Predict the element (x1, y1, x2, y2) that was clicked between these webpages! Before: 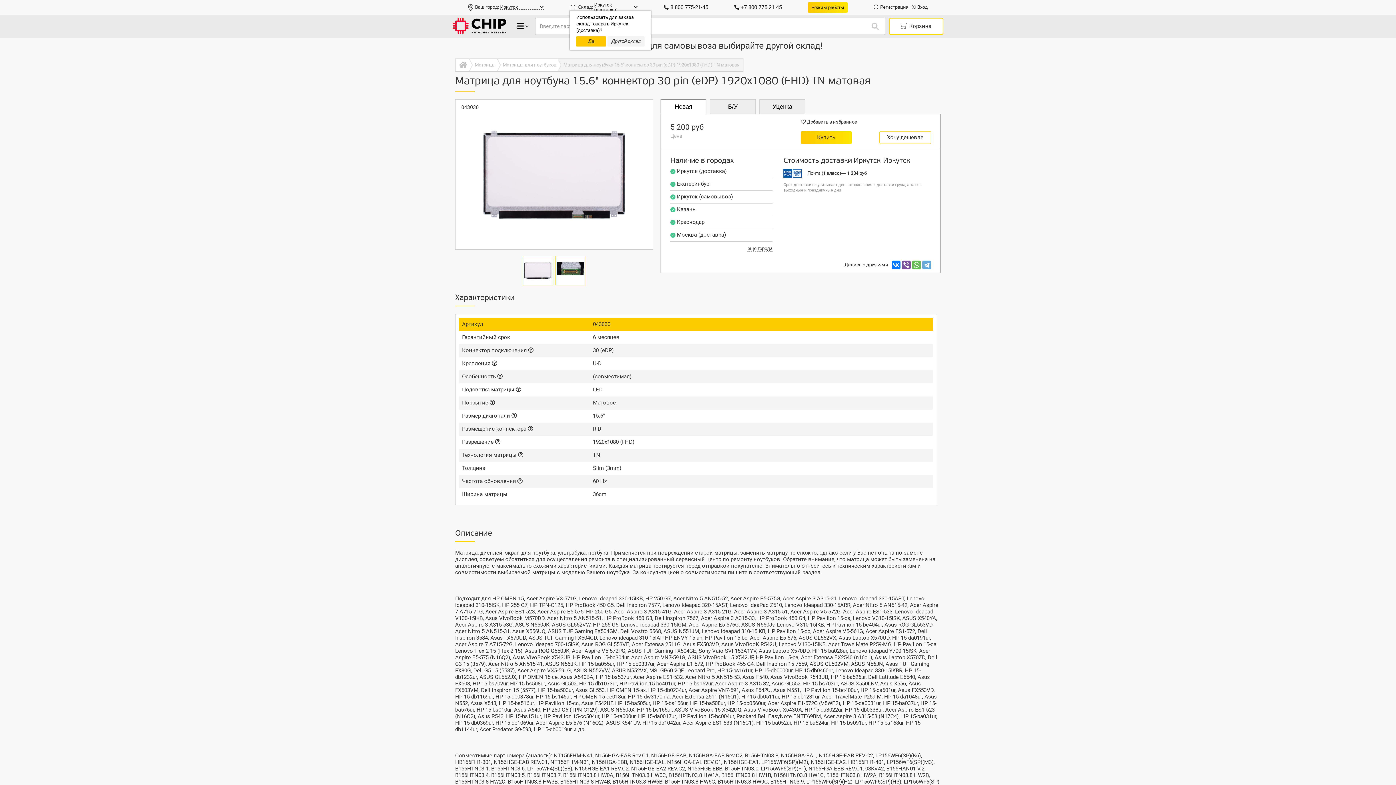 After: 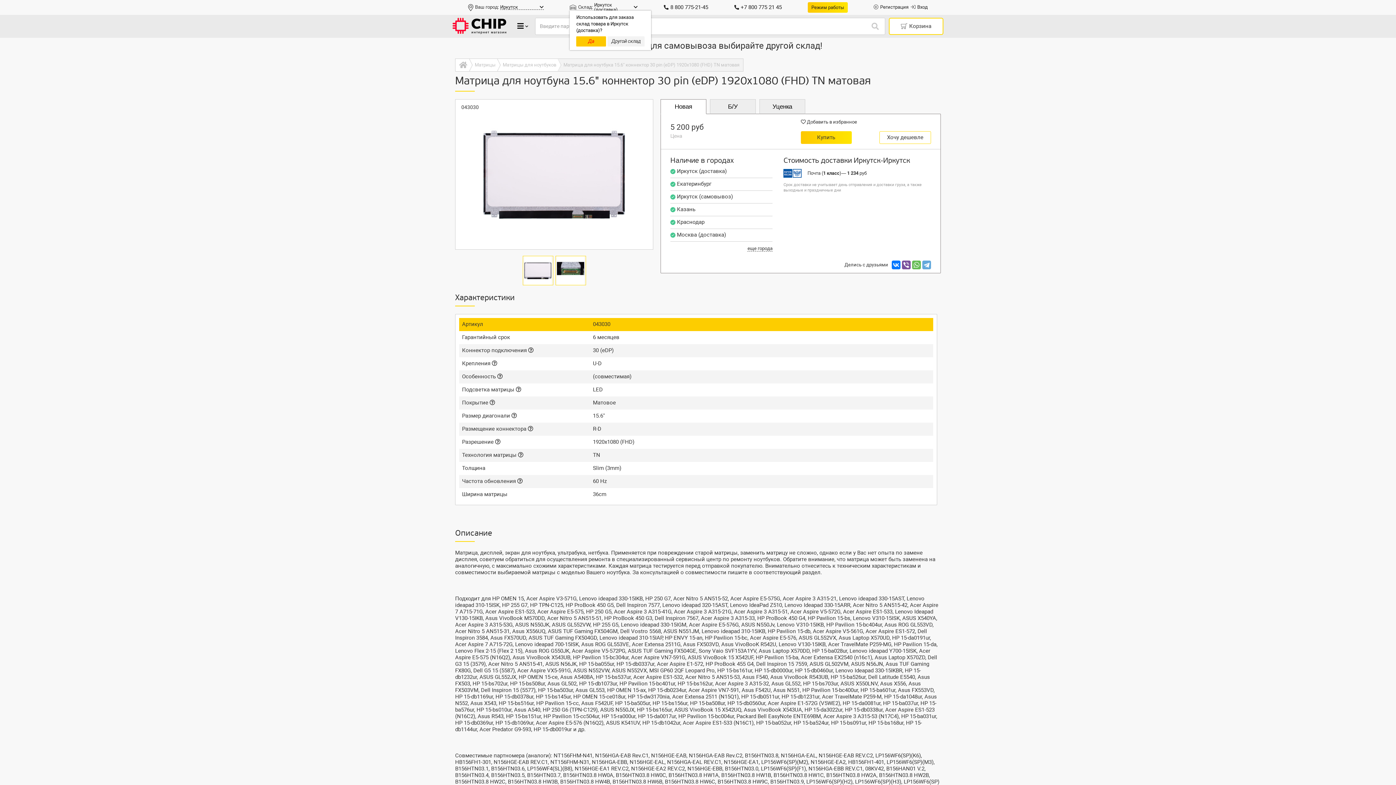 Action: label: Да bbox: (576, 36, 606, 46)